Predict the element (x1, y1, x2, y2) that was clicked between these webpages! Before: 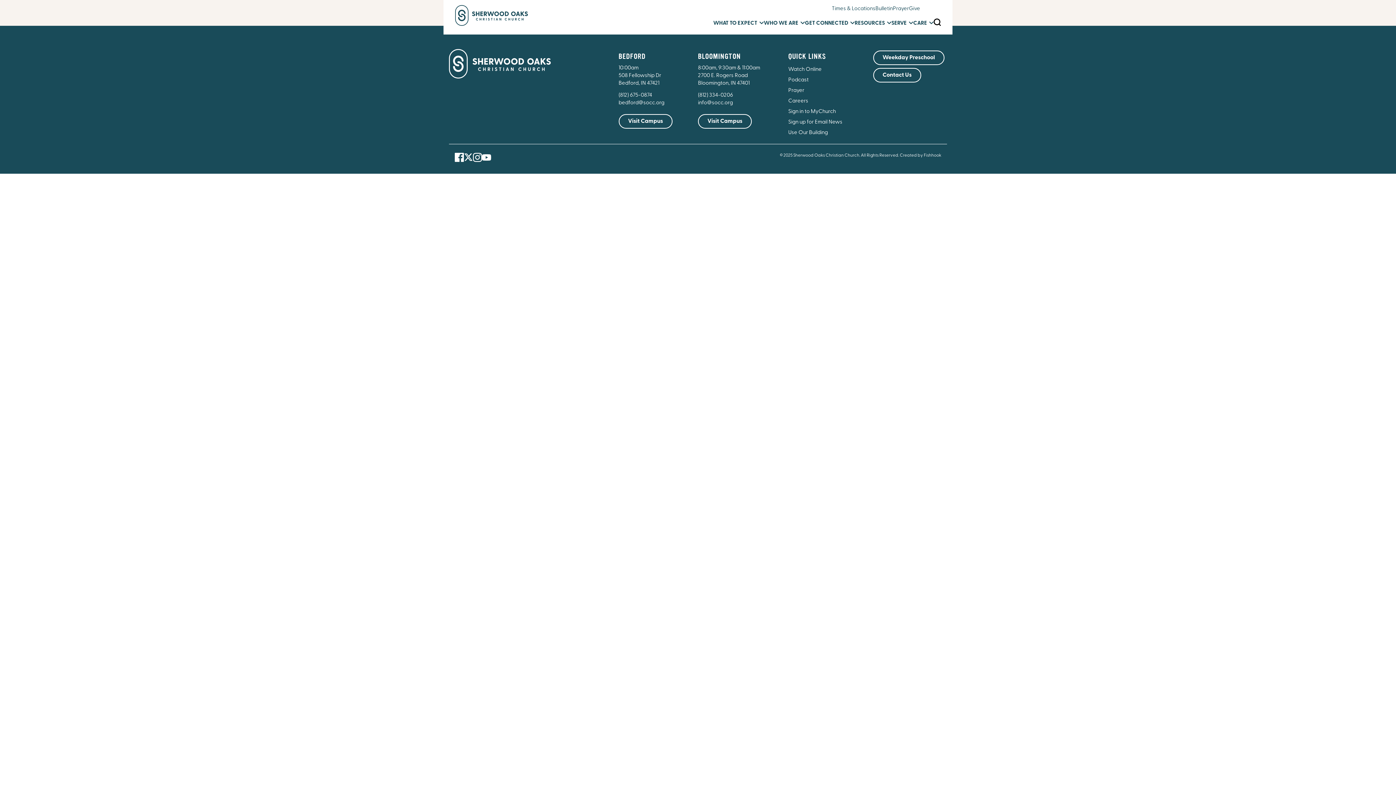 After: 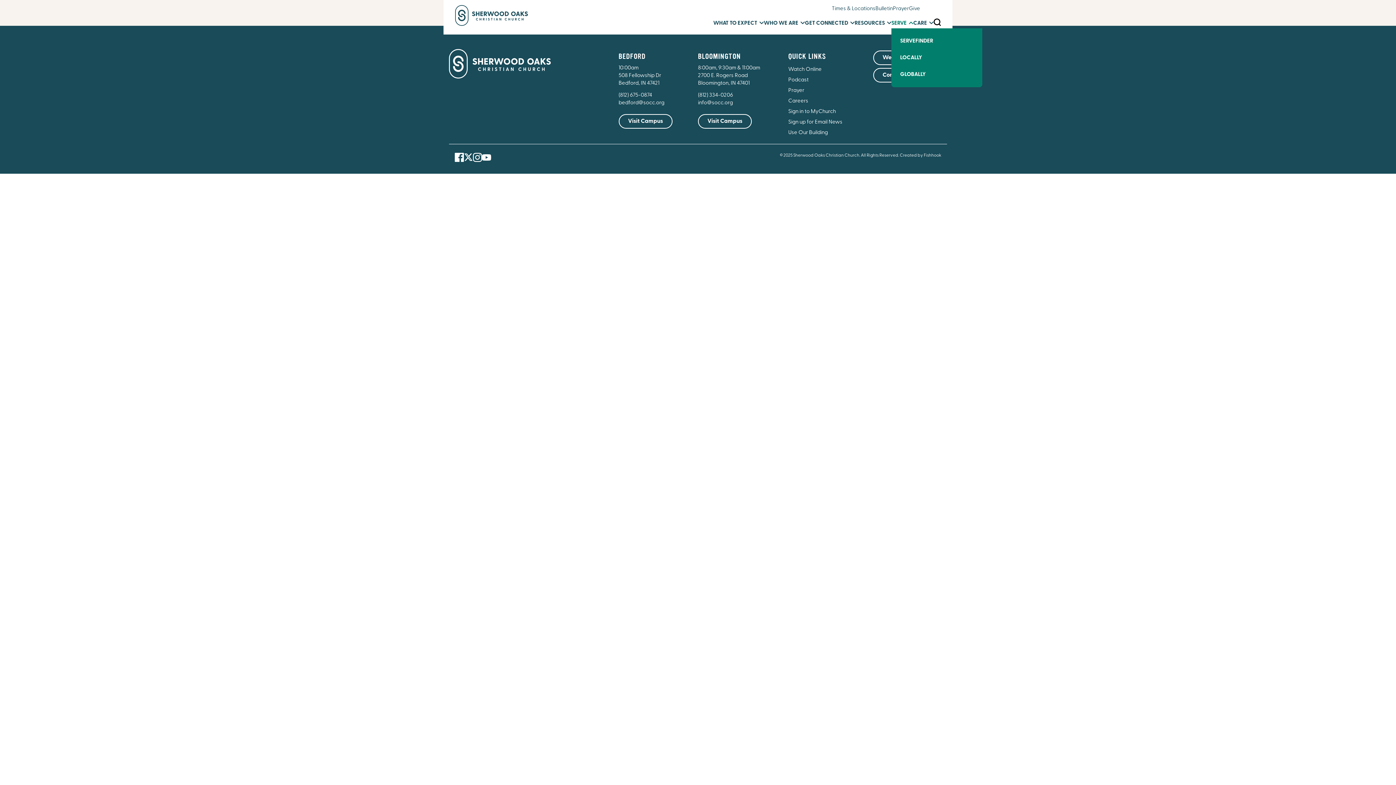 Action: label: SERVE bbox: (891, 20, 913, 26)